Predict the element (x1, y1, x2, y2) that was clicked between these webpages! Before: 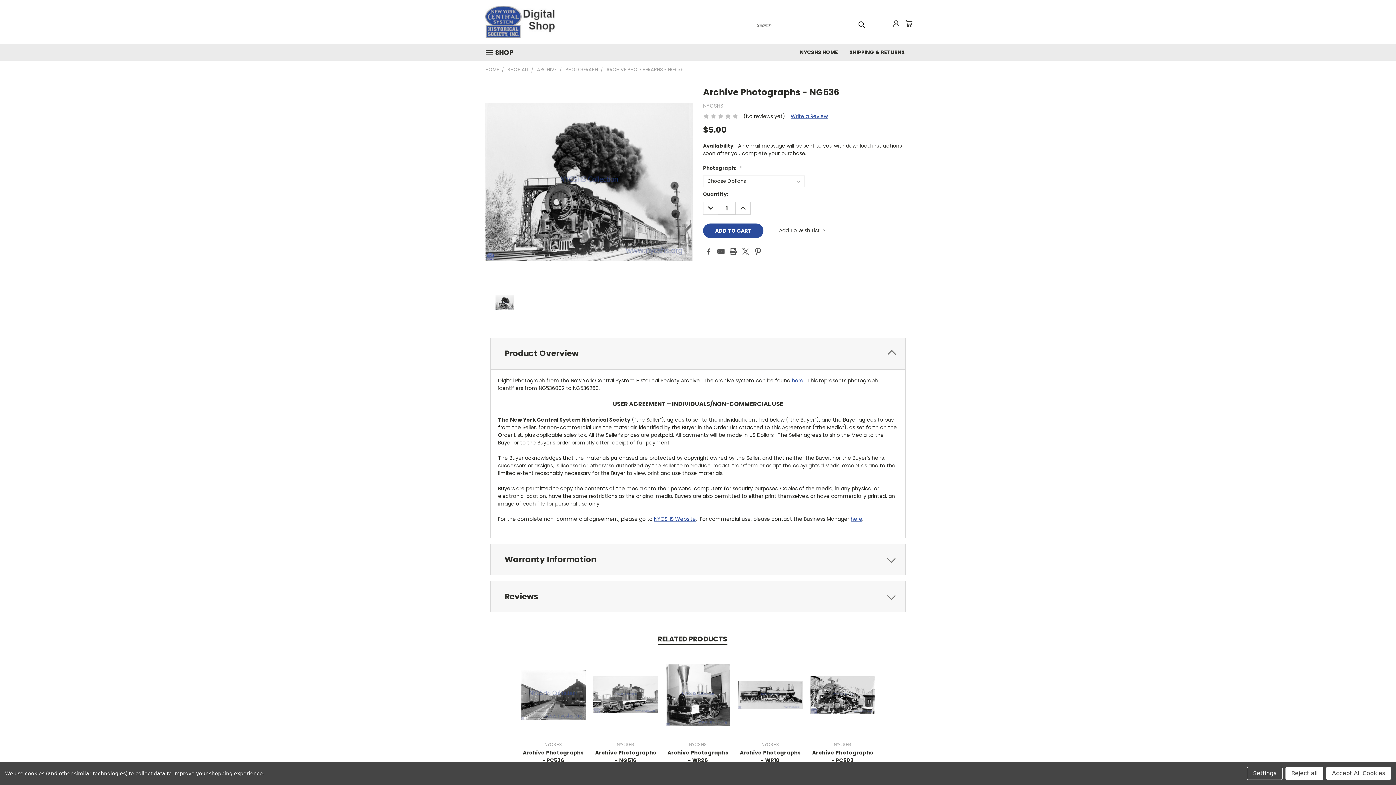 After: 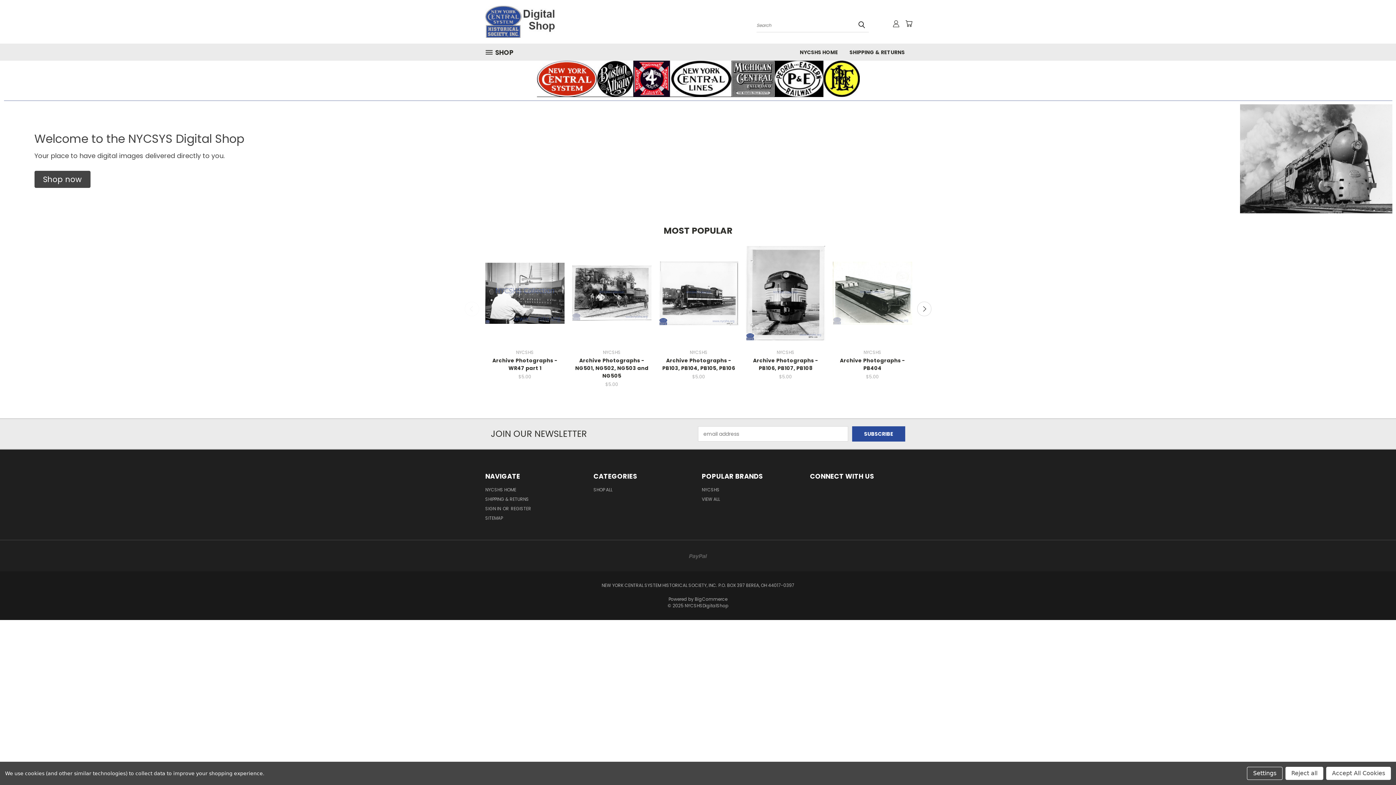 Action: bbox: (485, 66, 499, 73) label: HOME